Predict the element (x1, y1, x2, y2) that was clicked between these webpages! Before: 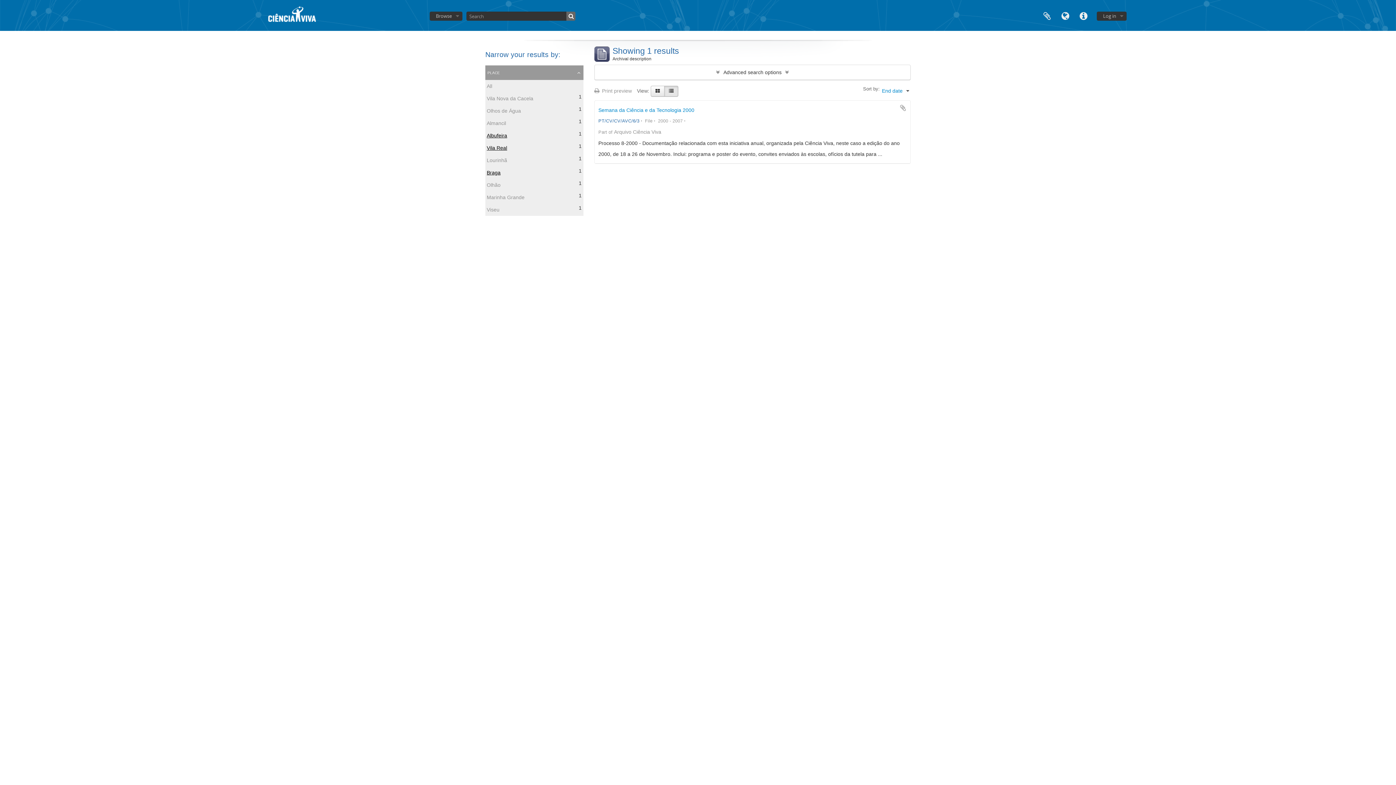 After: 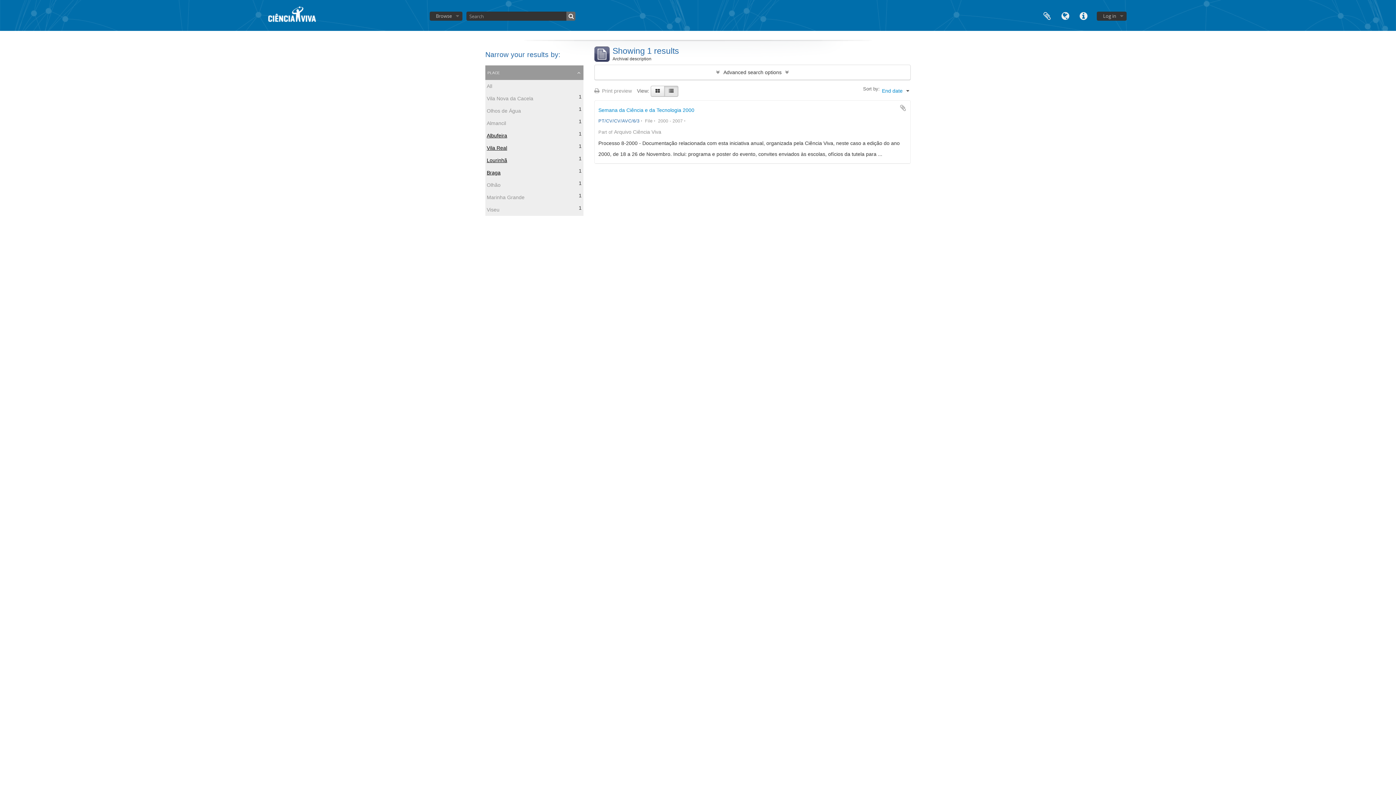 Action: label: Lourinhã
, 1 results bbox: (486, 157, 507, 163)